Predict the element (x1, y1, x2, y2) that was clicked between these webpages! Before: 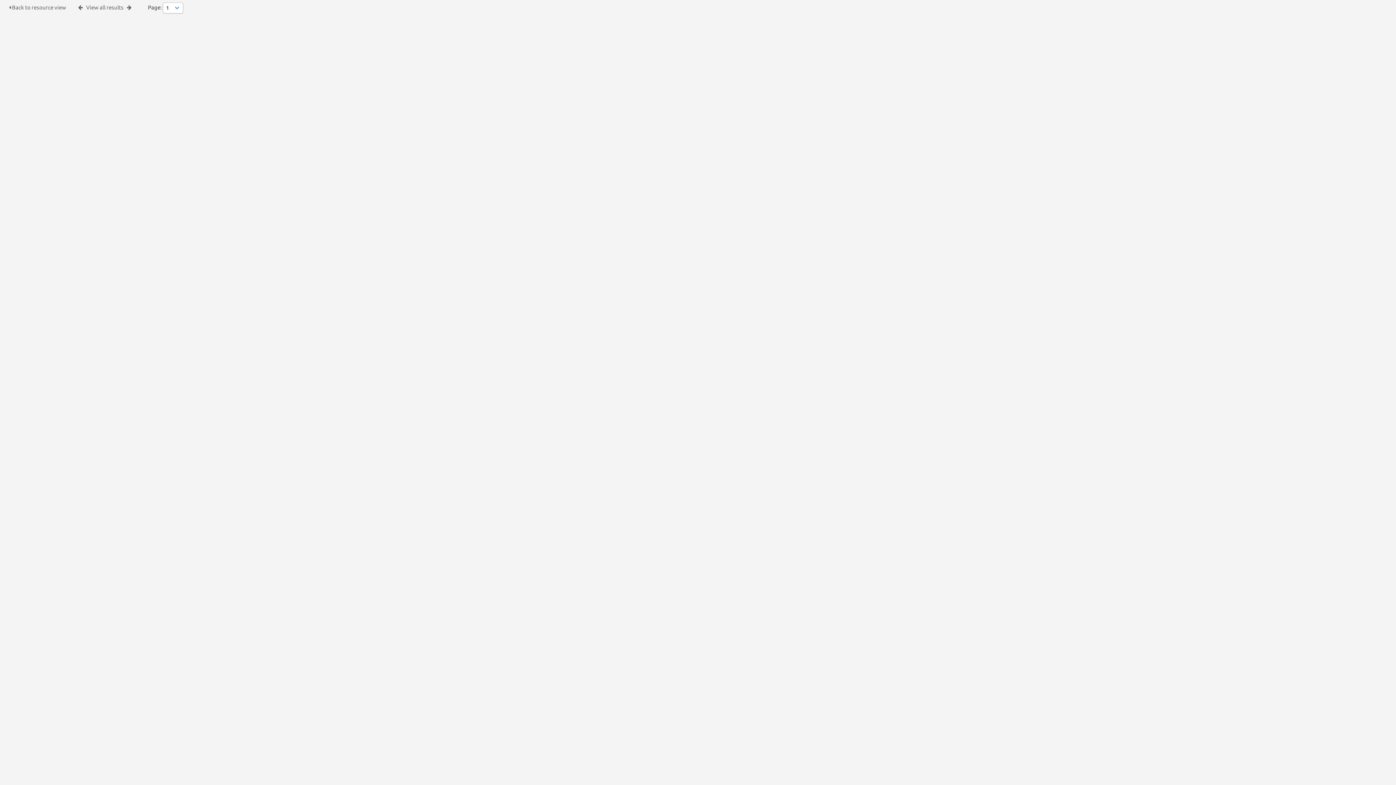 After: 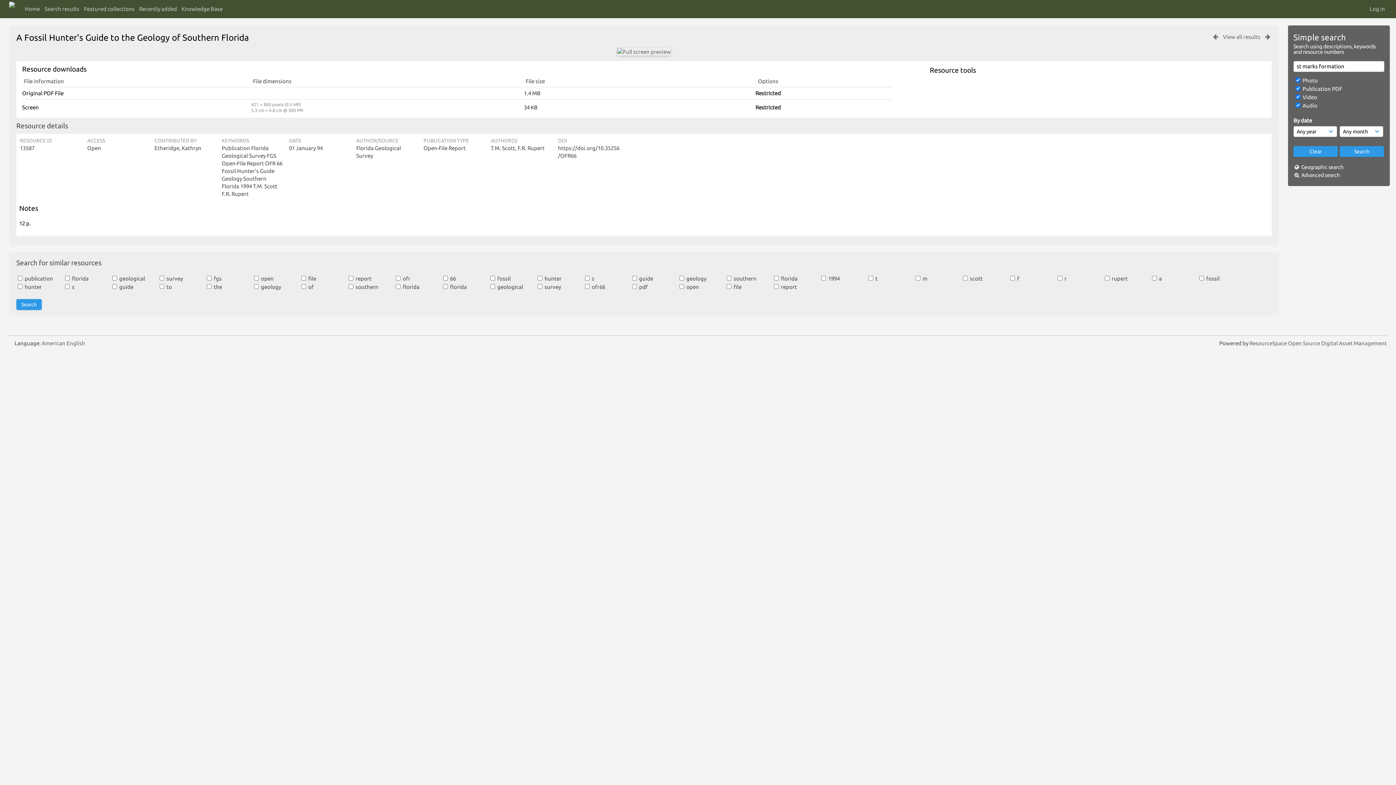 Action: label:  Back to resource view bbox: (9, 4, 66, 10)